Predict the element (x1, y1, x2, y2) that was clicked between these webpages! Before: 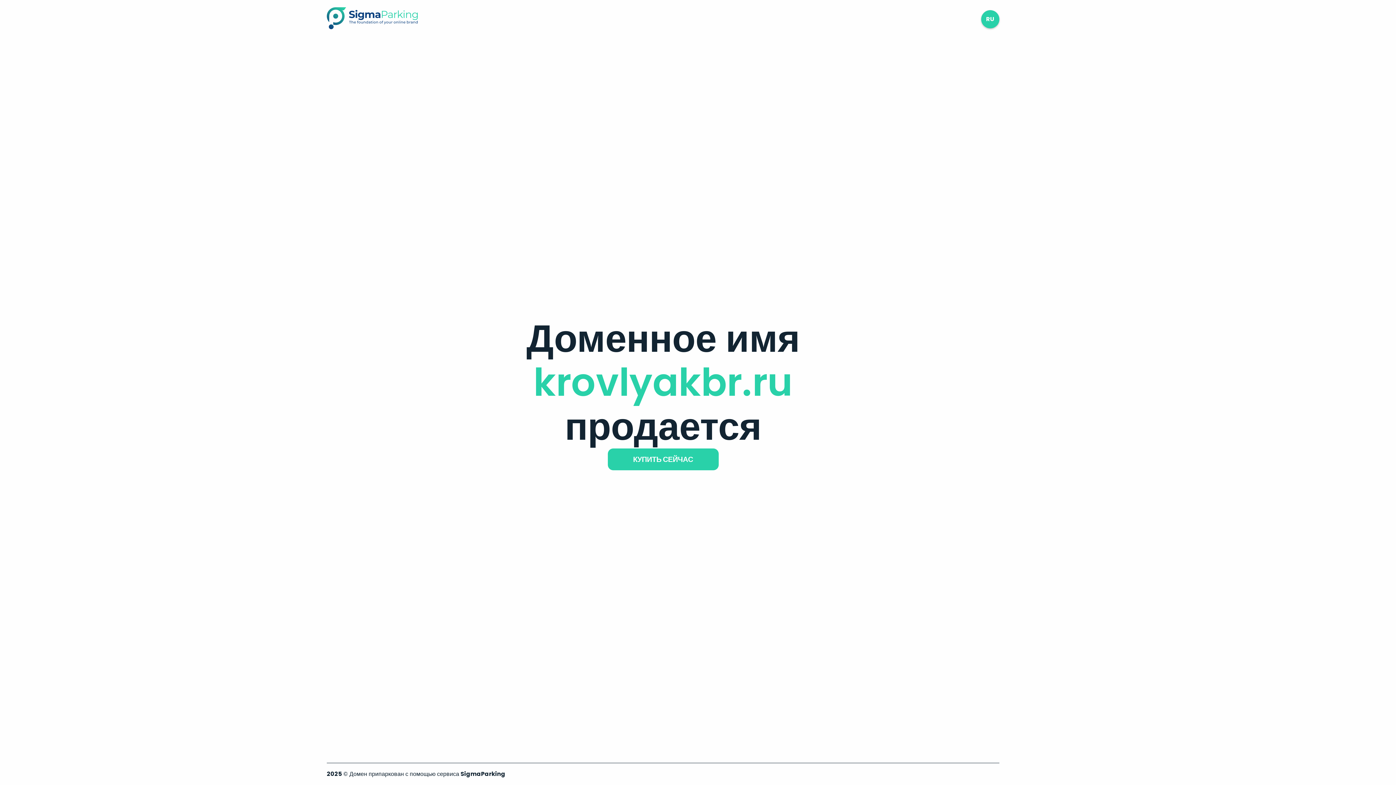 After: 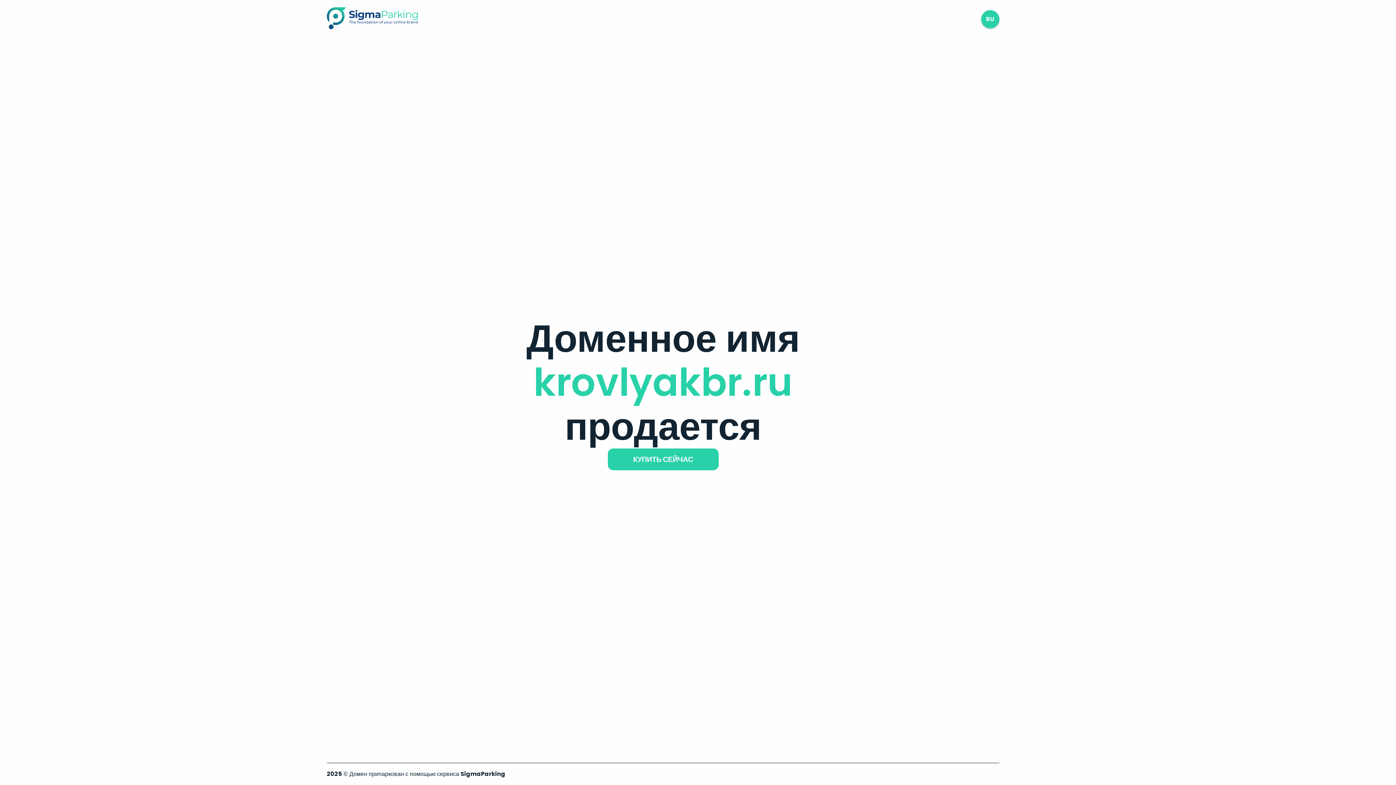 Action: bbox: (326, 23, 417, 31)